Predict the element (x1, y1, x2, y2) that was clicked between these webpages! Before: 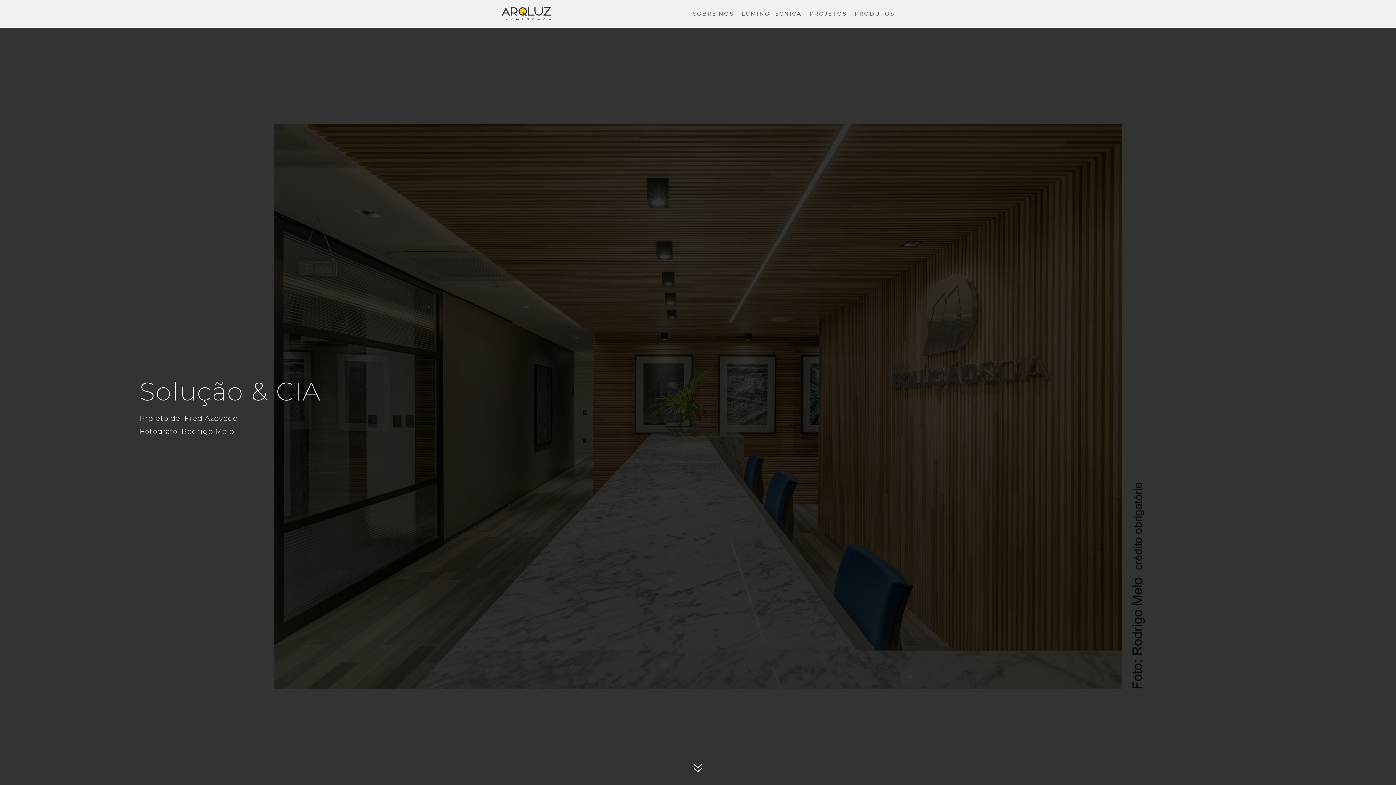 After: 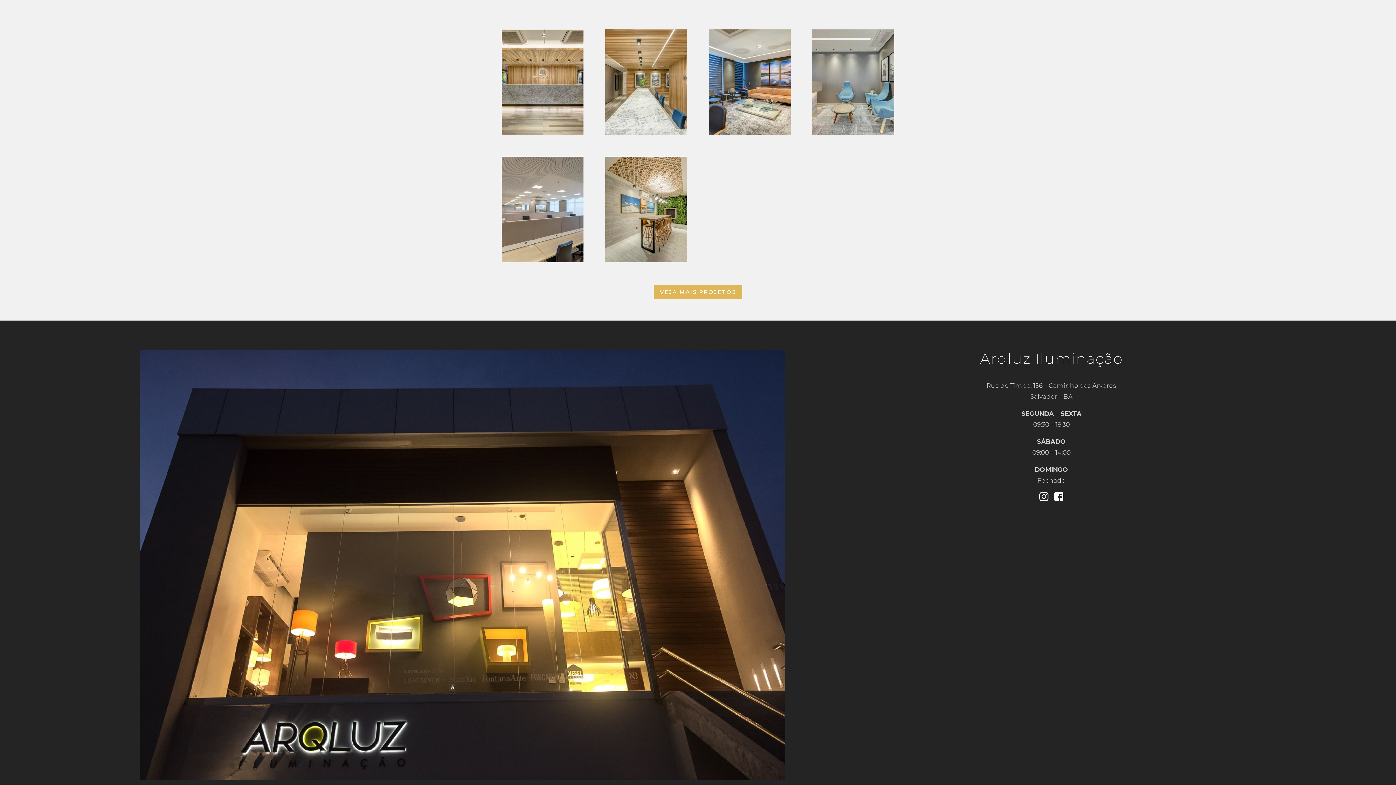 Action: label: 7 bbox: (689, 759, 707, 778)